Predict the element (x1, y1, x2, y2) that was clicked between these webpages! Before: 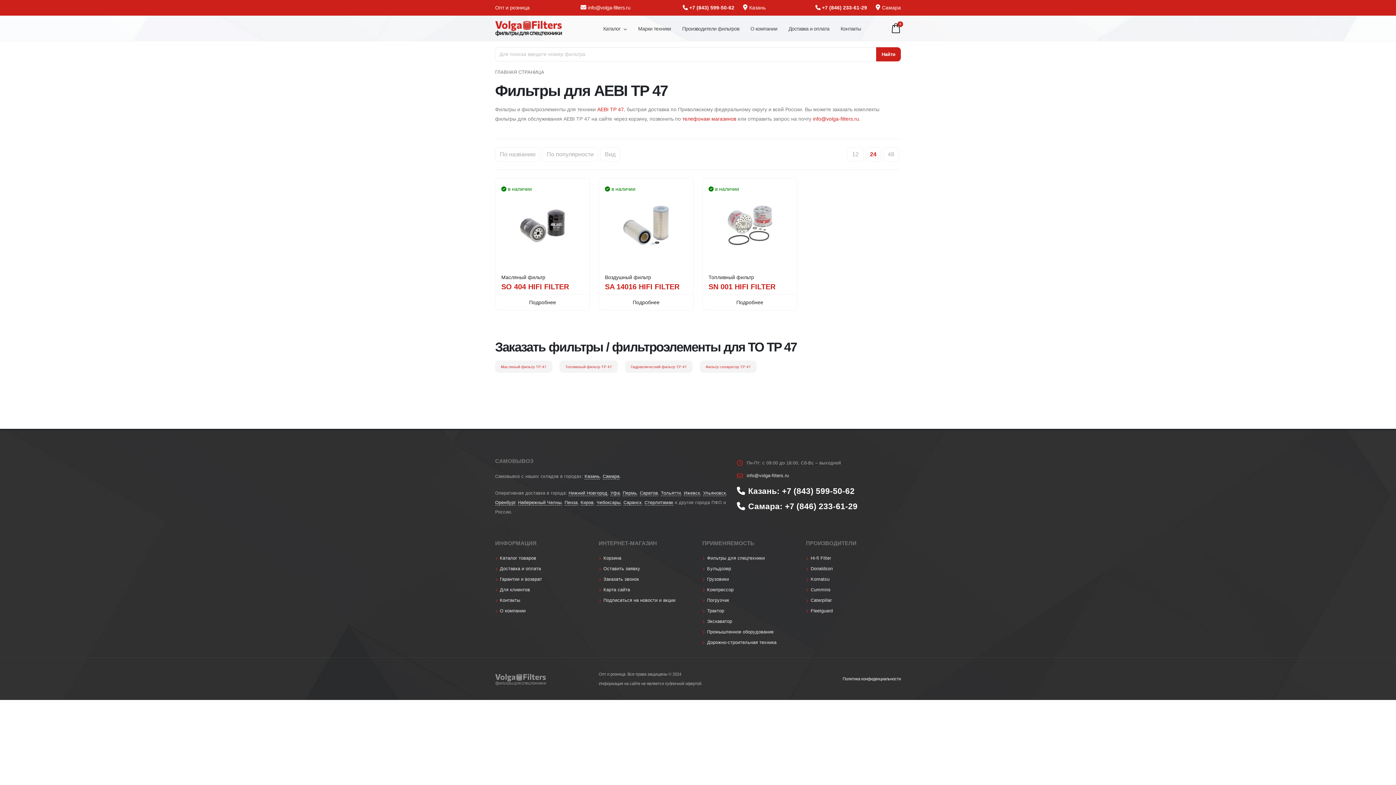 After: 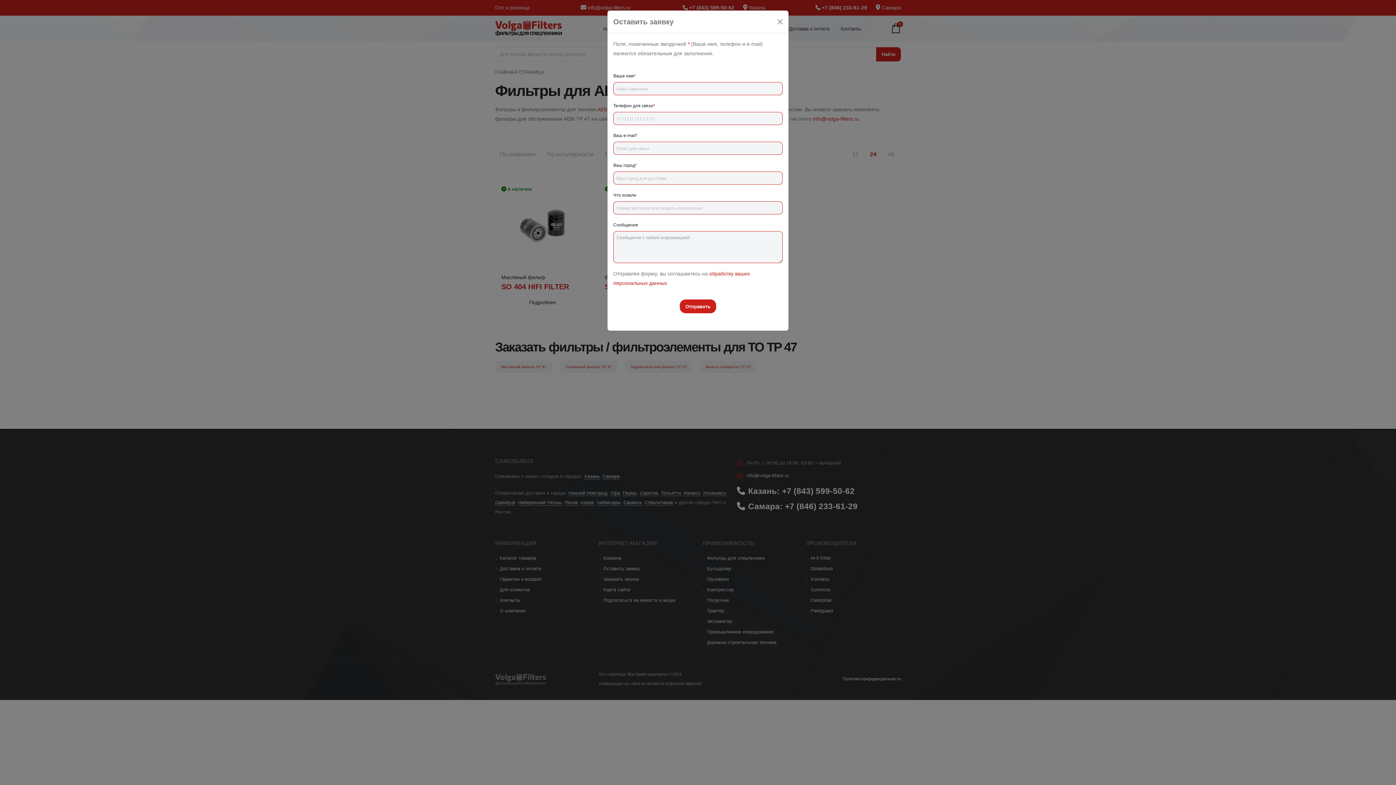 Action: bbox: (603, 566, 640, 571) label: Оставить заявку